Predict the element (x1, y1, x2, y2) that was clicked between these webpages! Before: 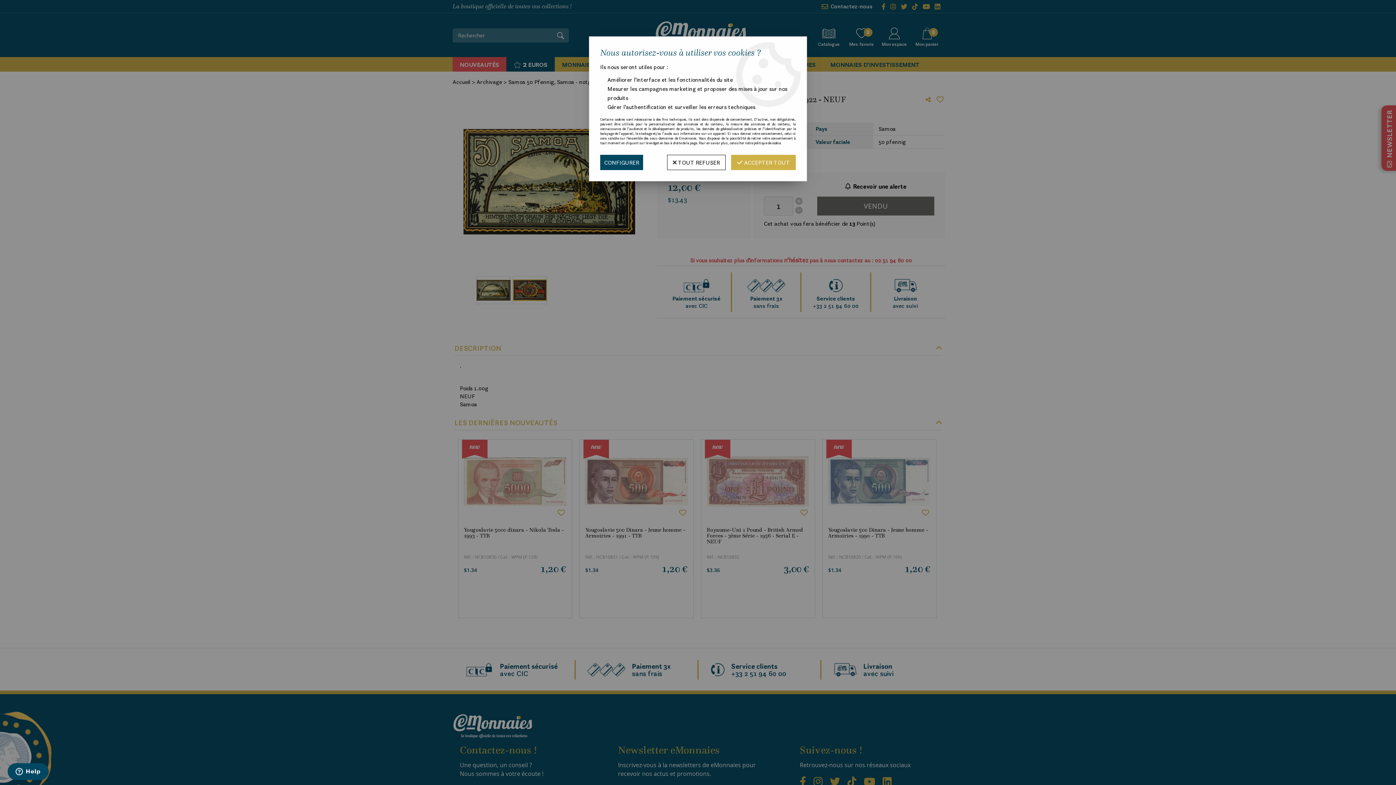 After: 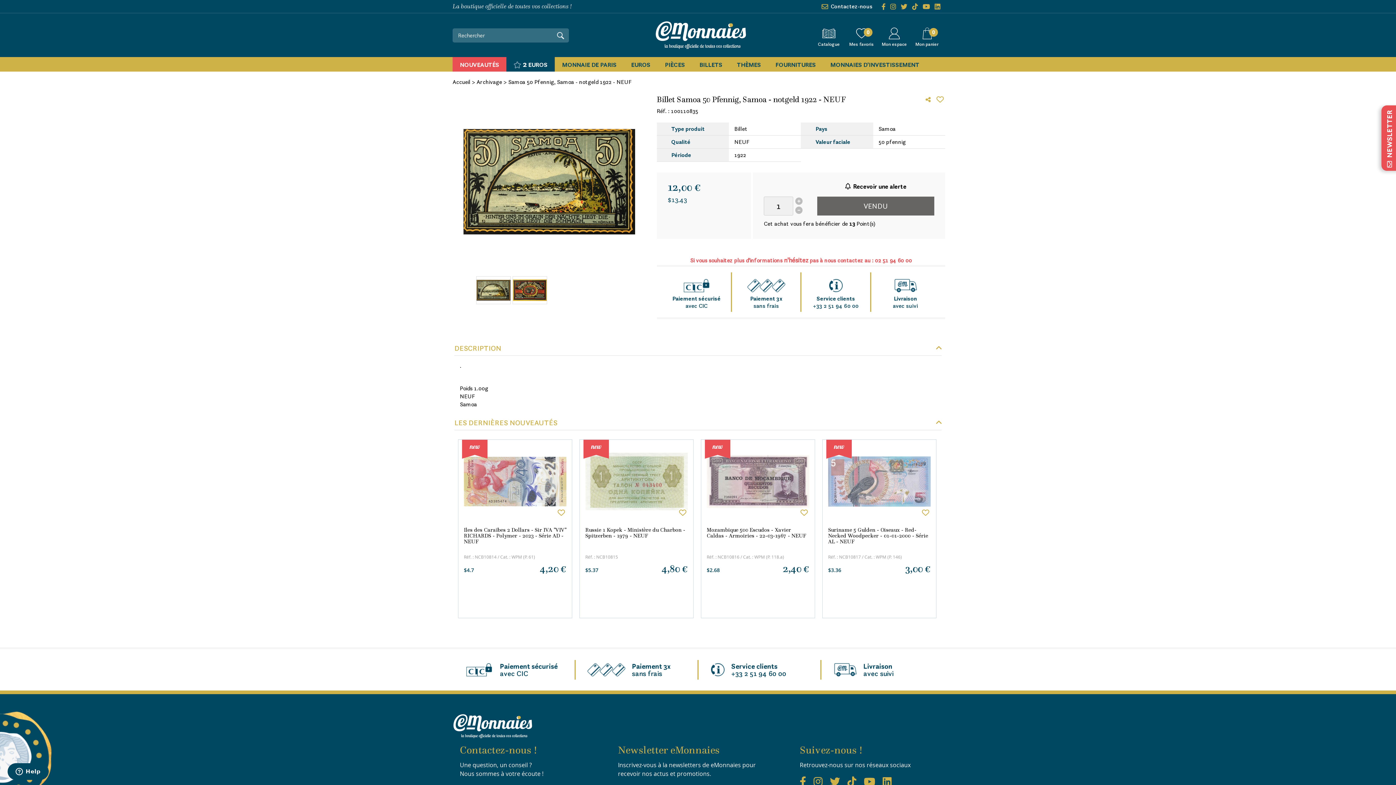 Action: bbox: (731, 154, 796, 170) label:  ACCEPTER TOUT